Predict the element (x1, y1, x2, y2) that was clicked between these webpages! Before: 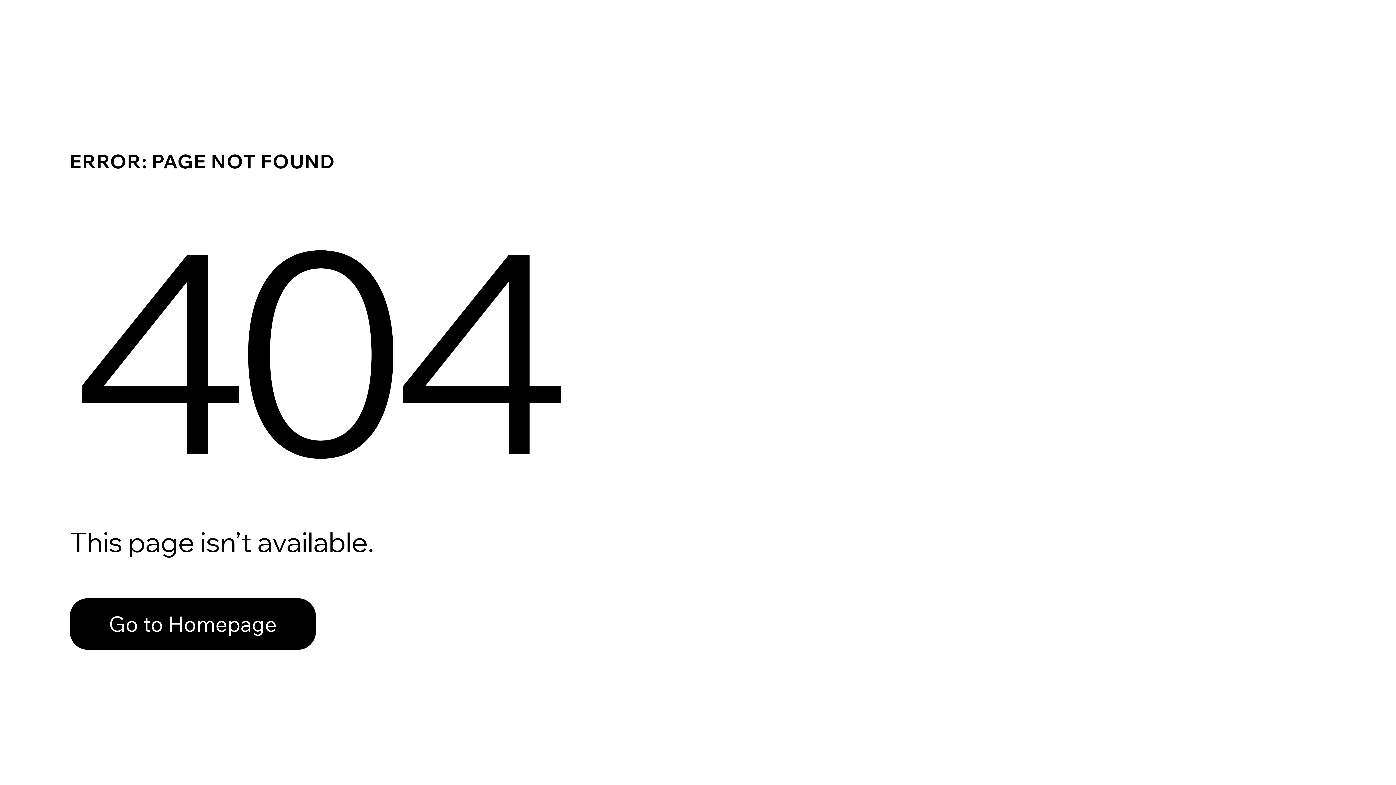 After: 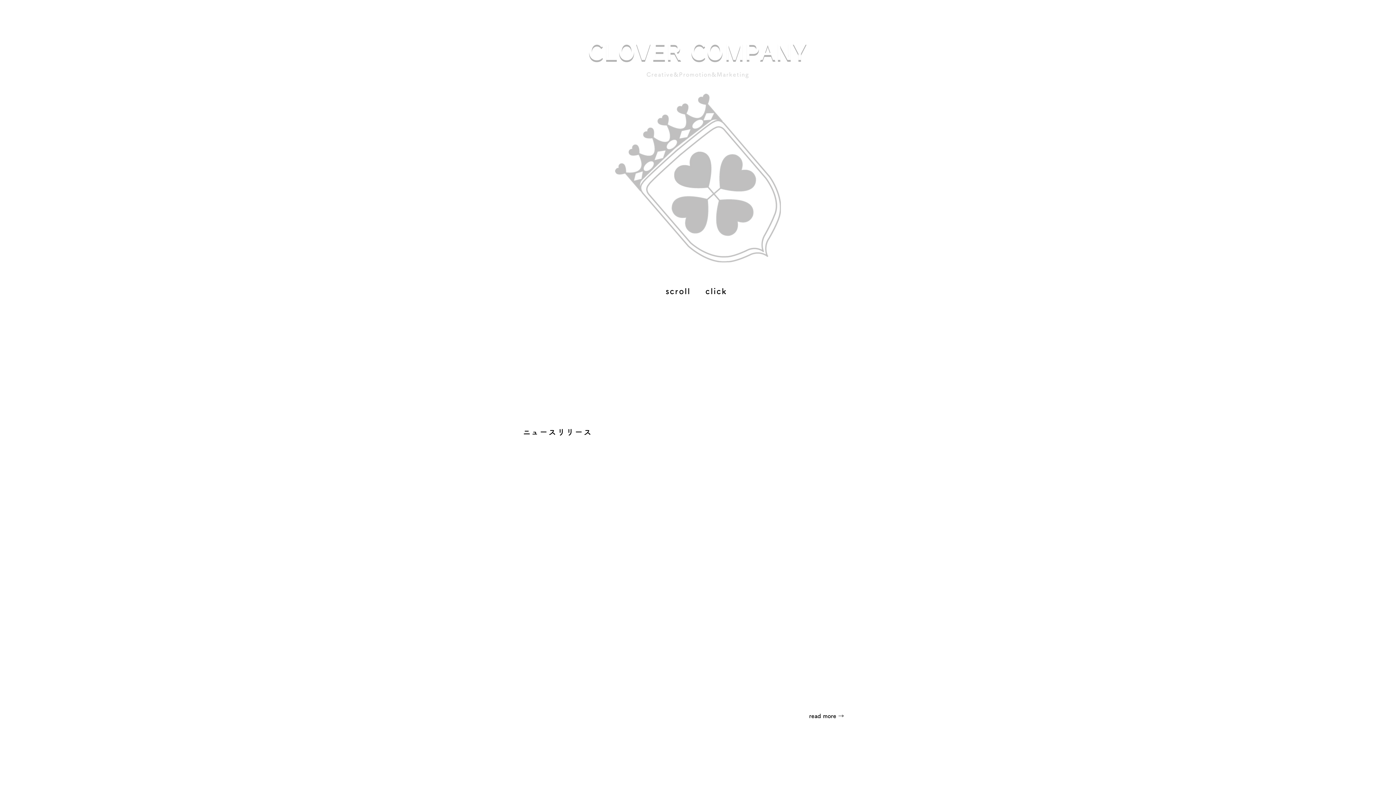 Action: bbox: (69, 598, 316, 650) label: Go to Homepage